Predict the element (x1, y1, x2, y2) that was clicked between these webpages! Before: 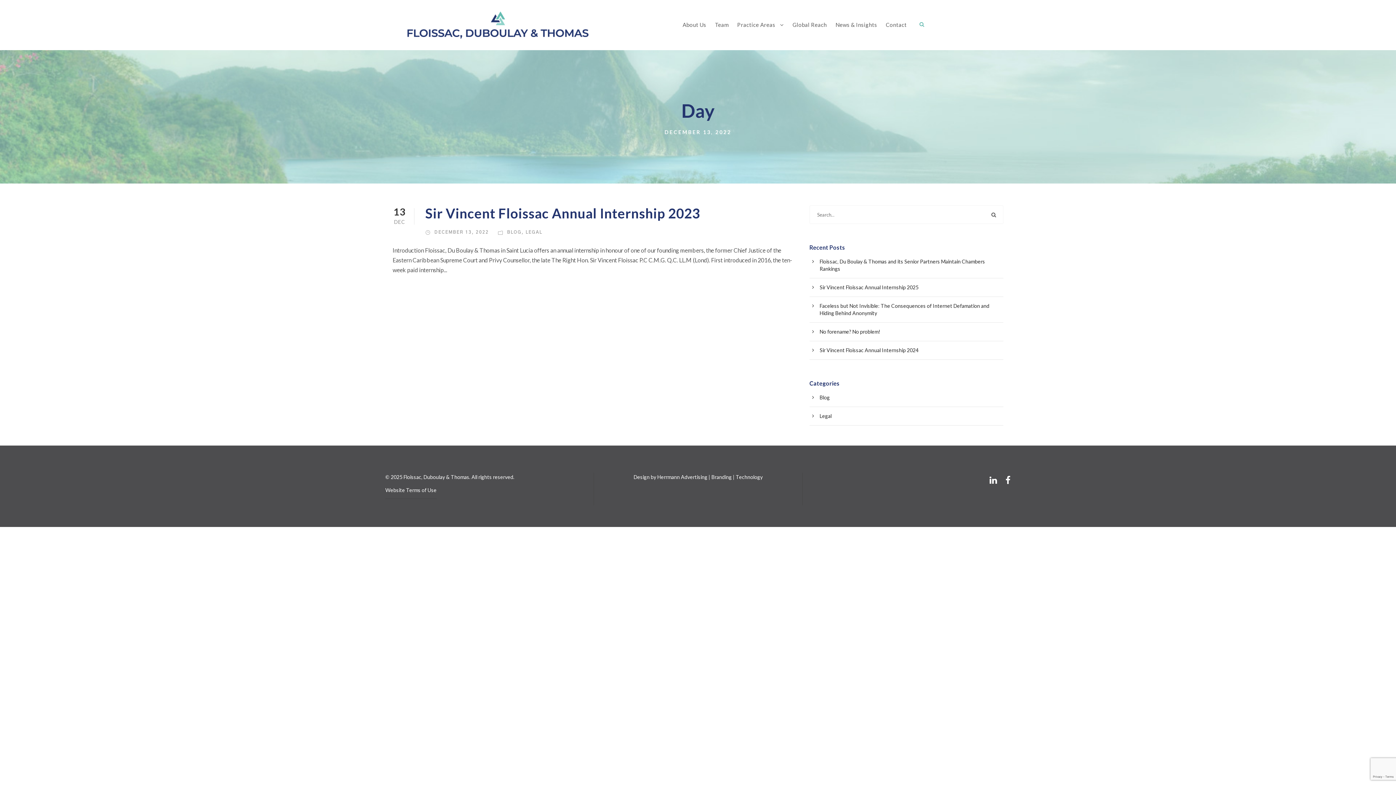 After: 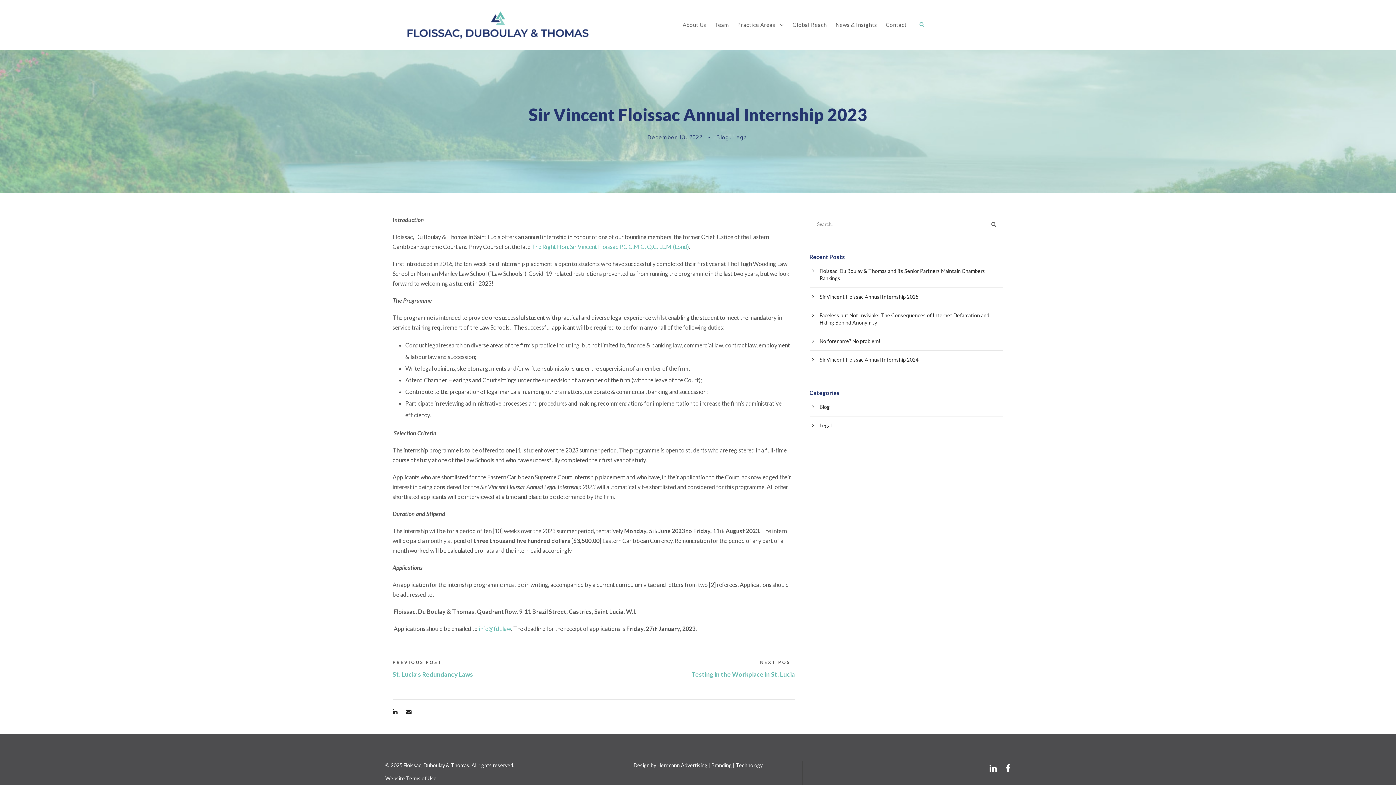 Action: label: Sir Vincent Floissac Annual Internship 2023 bbox: (425, 205, 700, 221)